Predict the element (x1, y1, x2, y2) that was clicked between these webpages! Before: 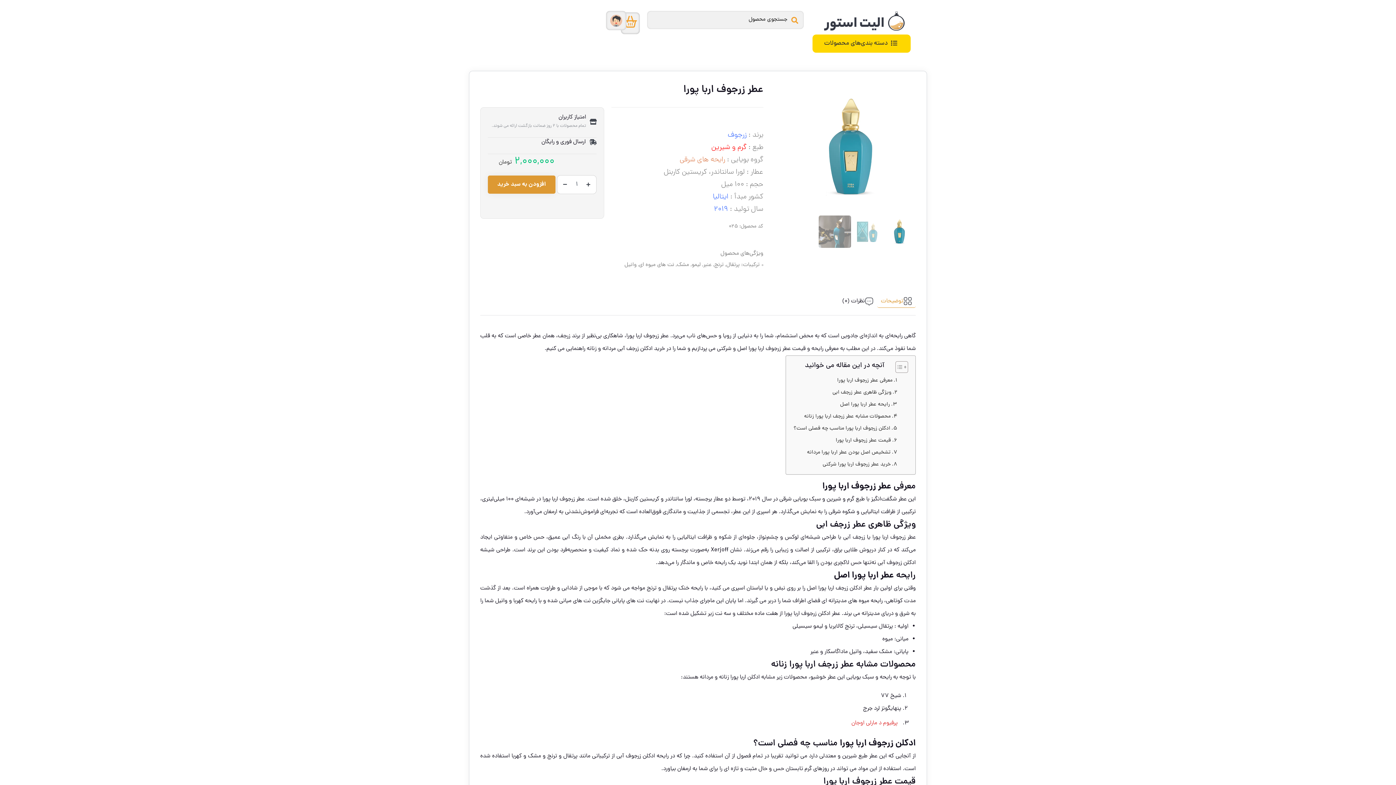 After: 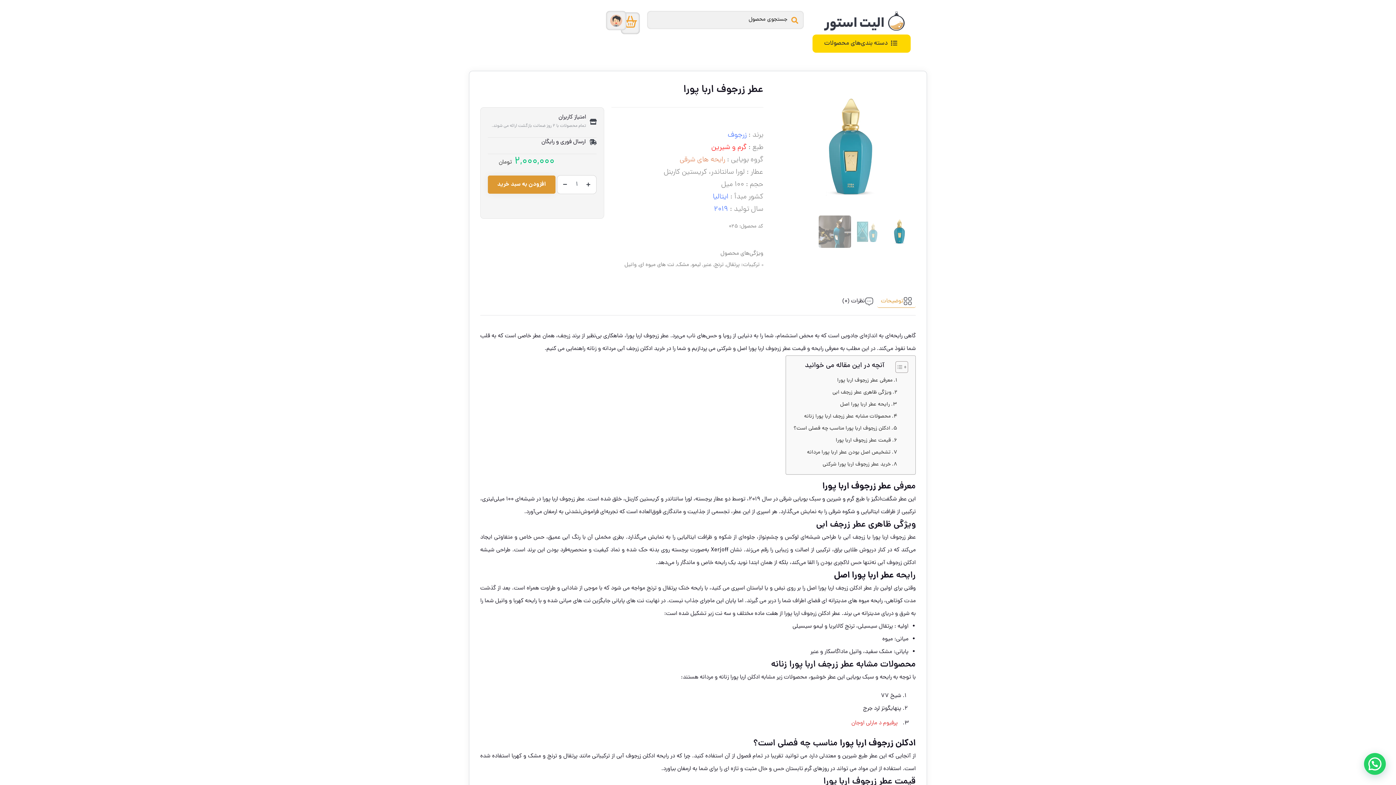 Action: bbox: (888, 359, 908, 374) label: Toggle Table of Content